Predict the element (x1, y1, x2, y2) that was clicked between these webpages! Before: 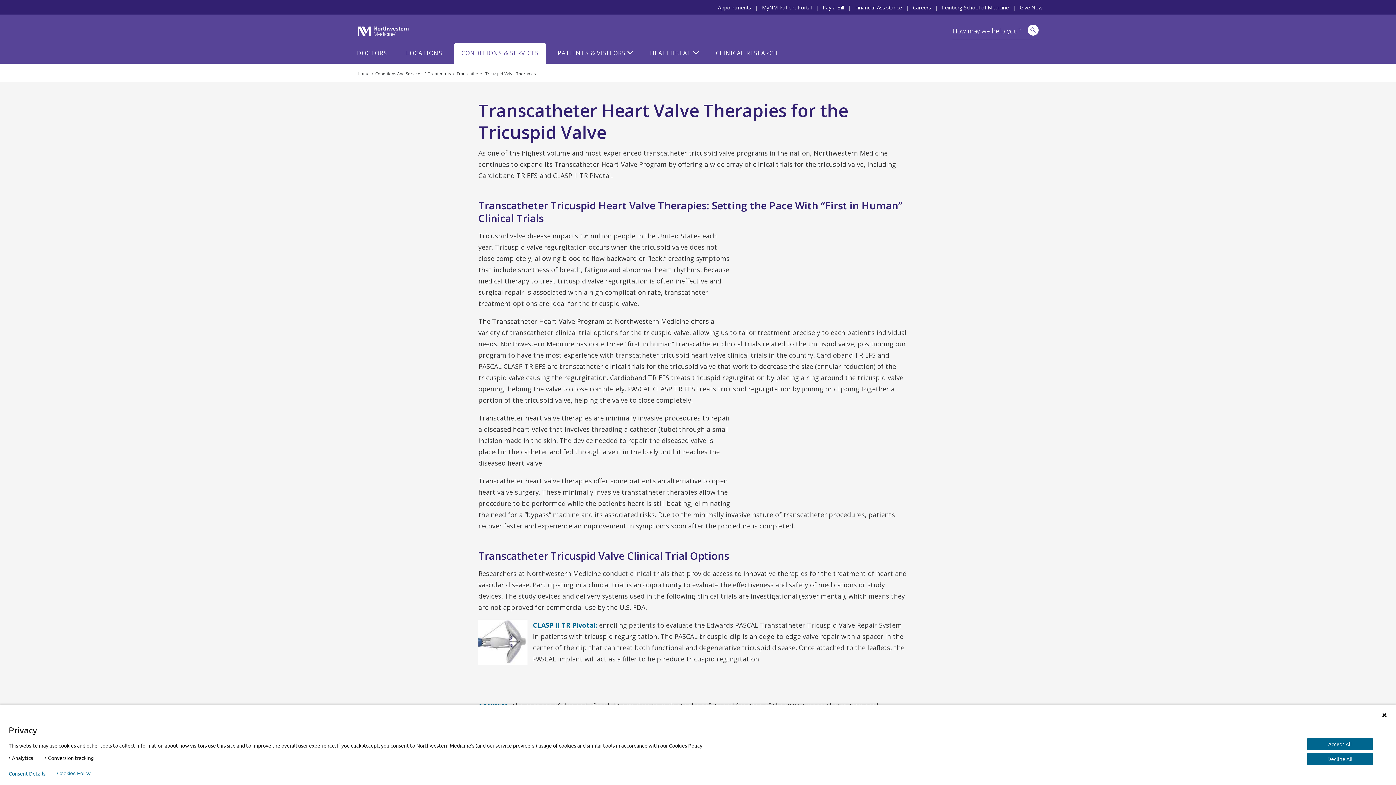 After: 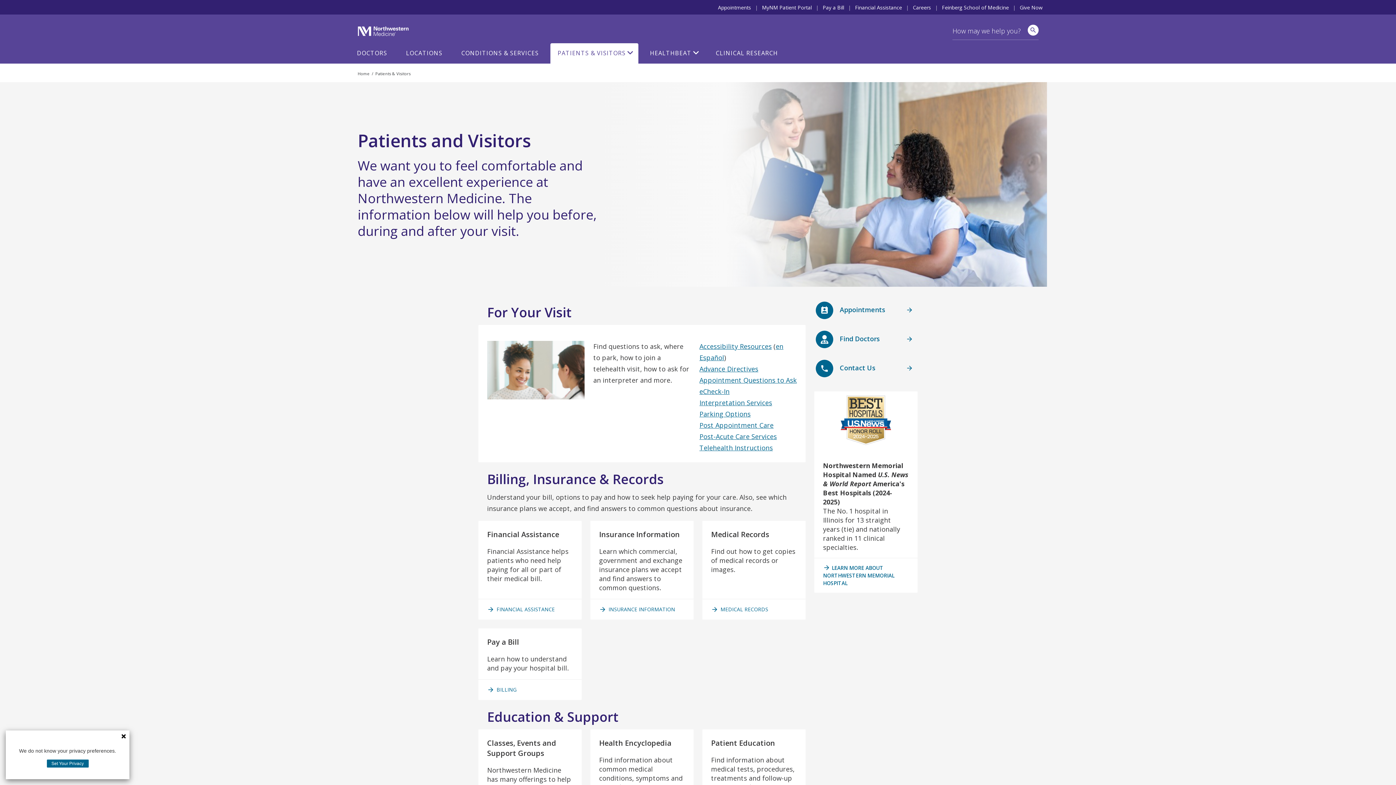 Action: label: PATIENTS & VISITORS bbox: (550, 40, 638, 63)